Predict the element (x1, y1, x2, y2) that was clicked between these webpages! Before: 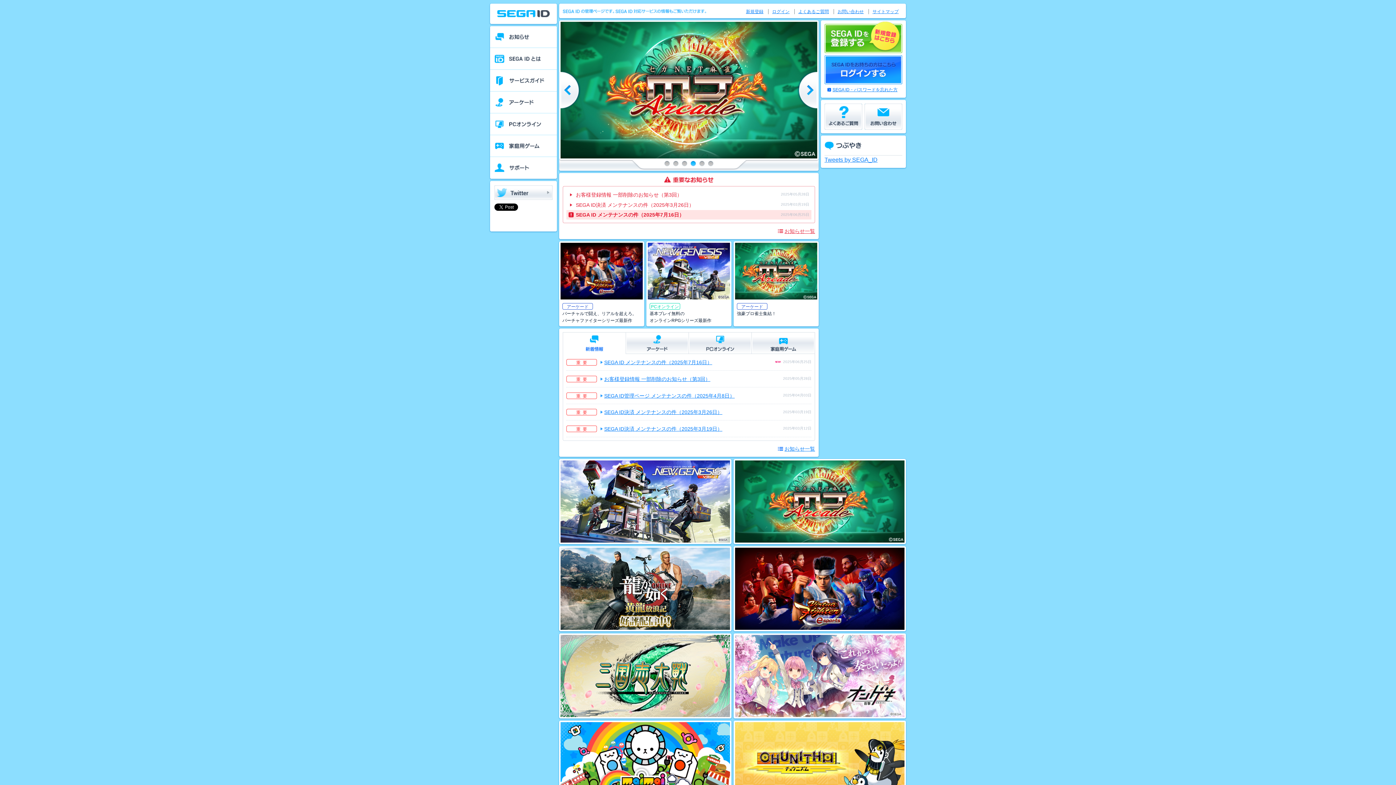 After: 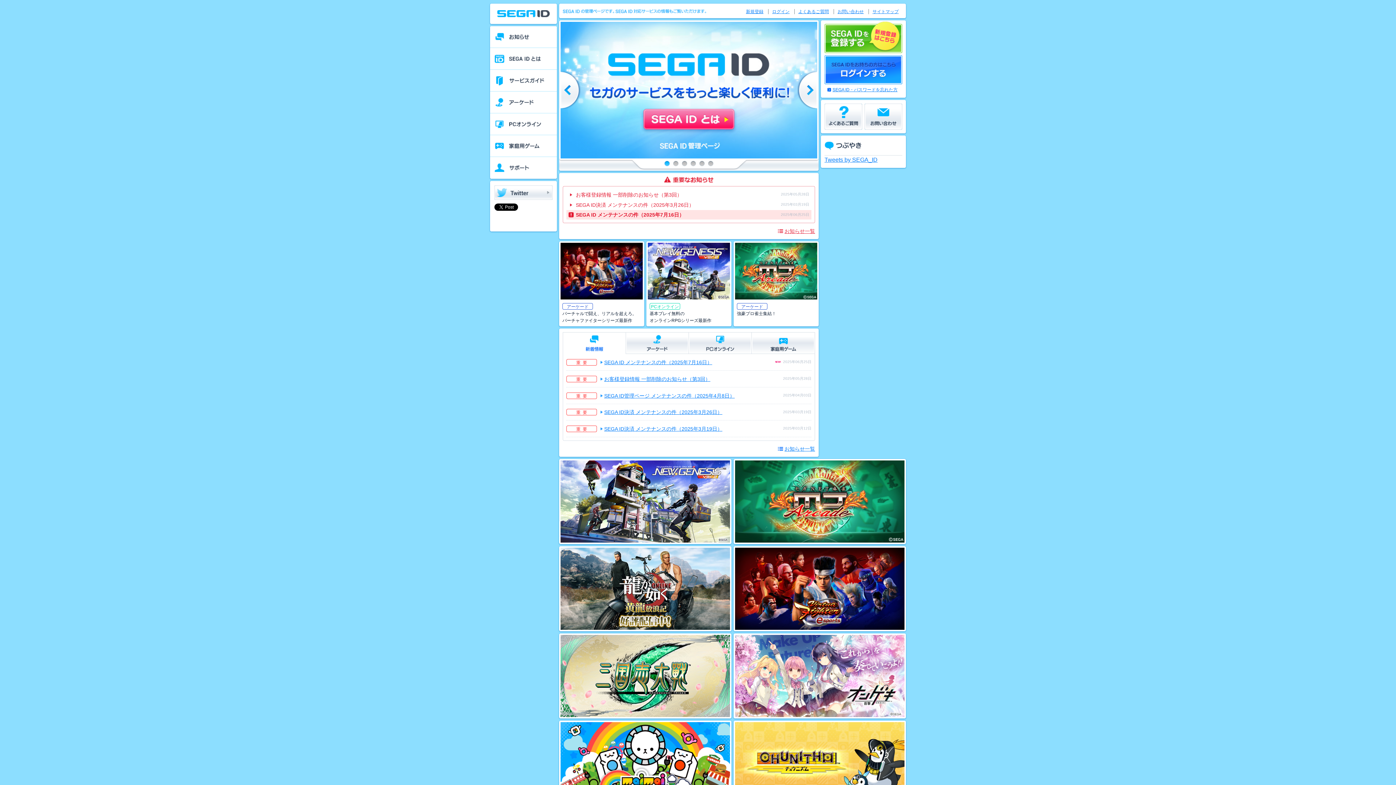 Action: bbox: (681, 161, 687, 167)